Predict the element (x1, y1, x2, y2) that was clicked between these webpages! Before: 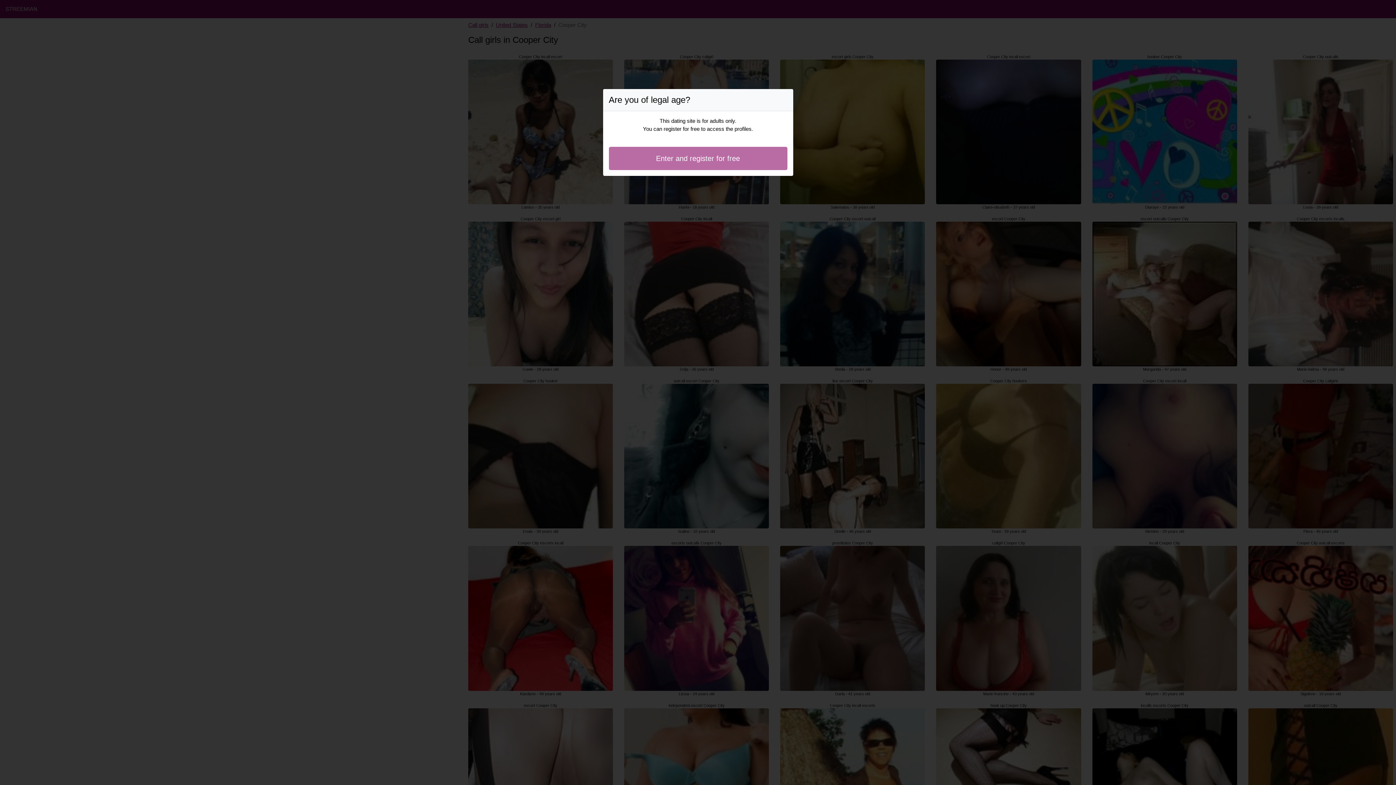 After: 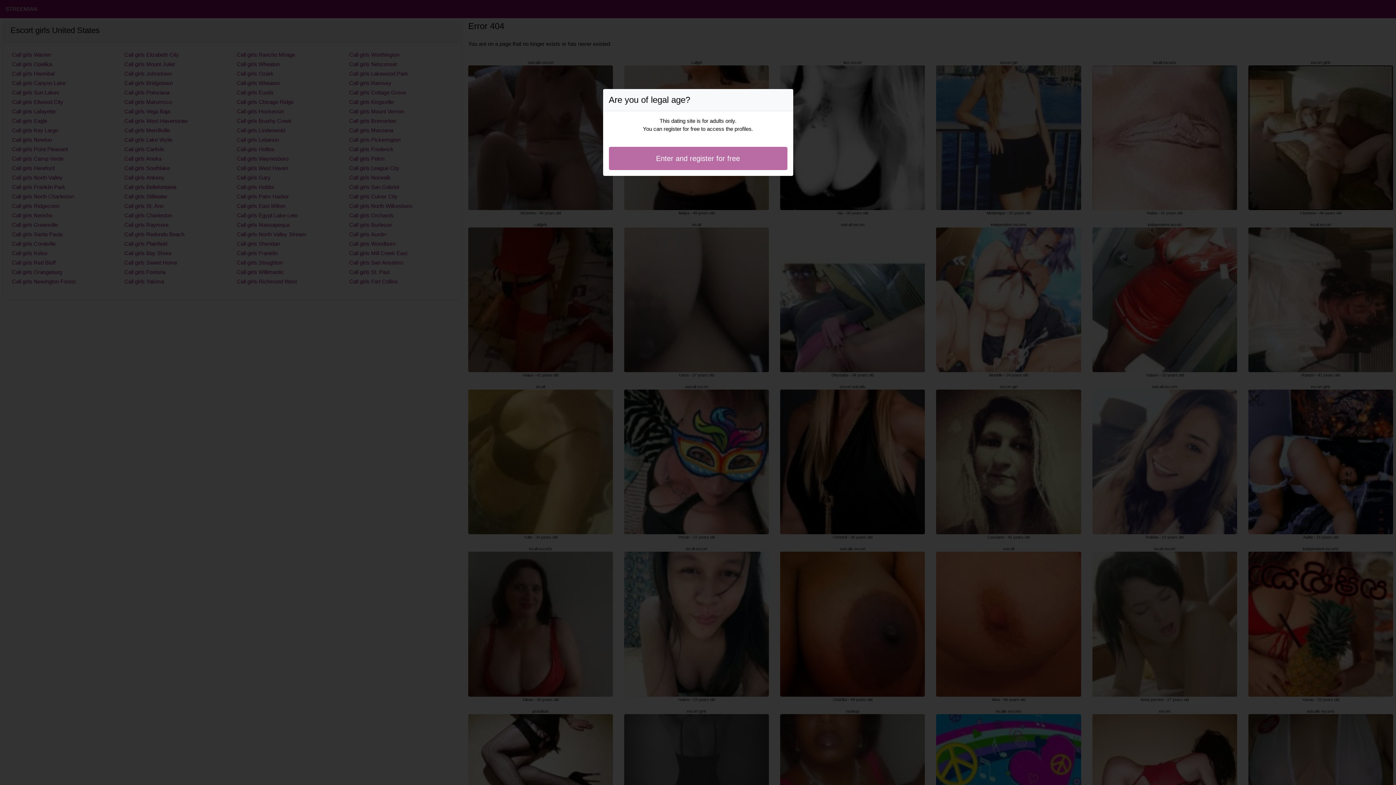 Action: label: Enter and register for free bbox: (608, 146, 787, 170)